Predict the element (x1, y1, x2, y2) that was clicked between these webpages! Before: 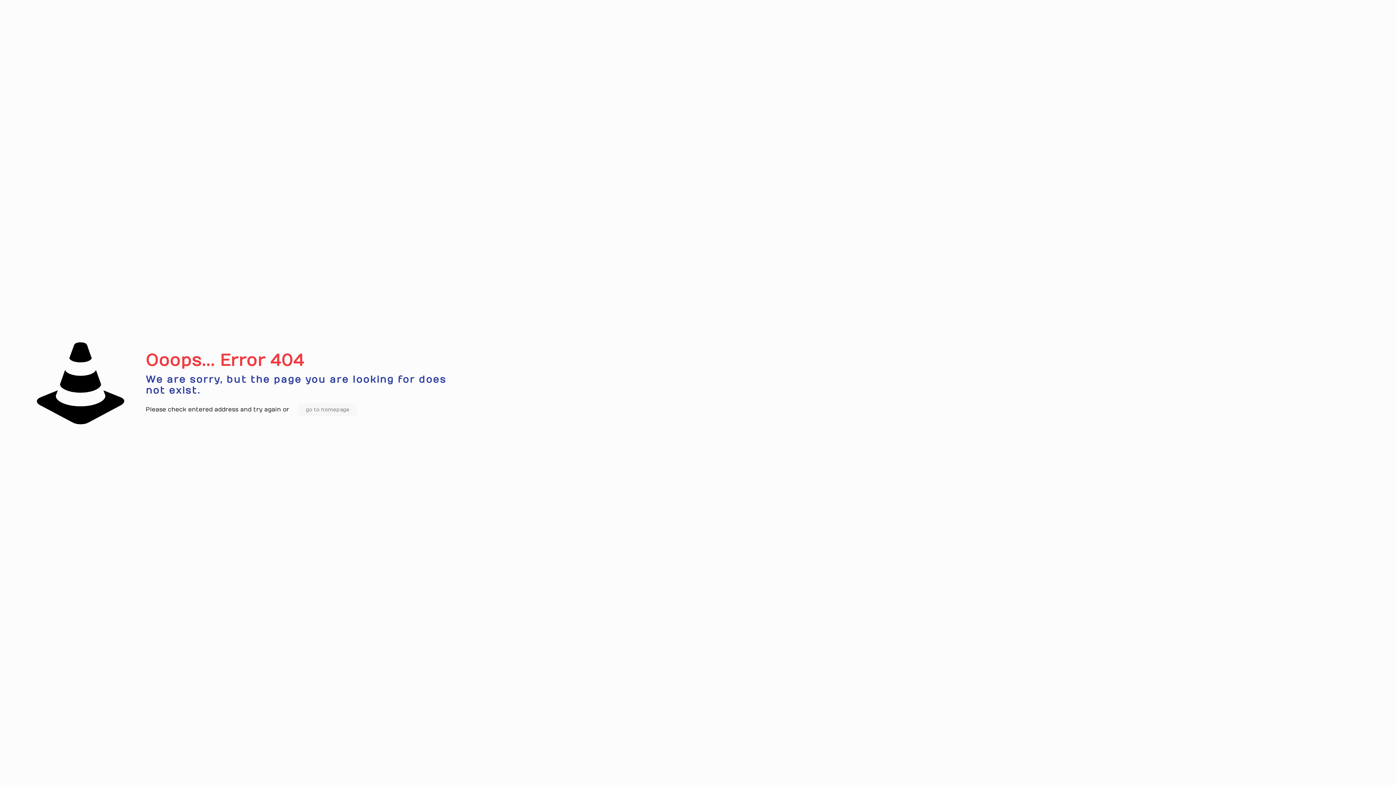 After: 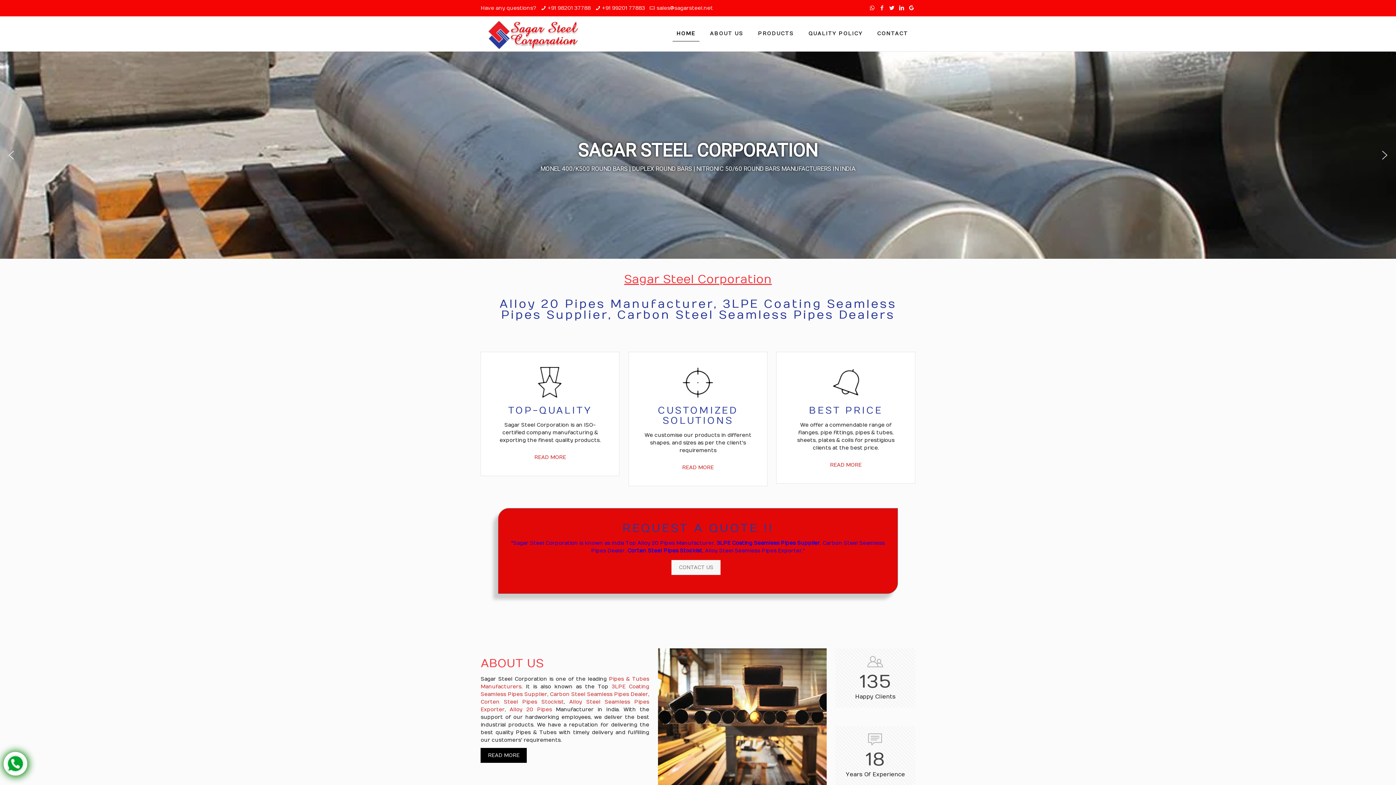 Action: bbox: (298, 403, 356, 416) label: go to homepage